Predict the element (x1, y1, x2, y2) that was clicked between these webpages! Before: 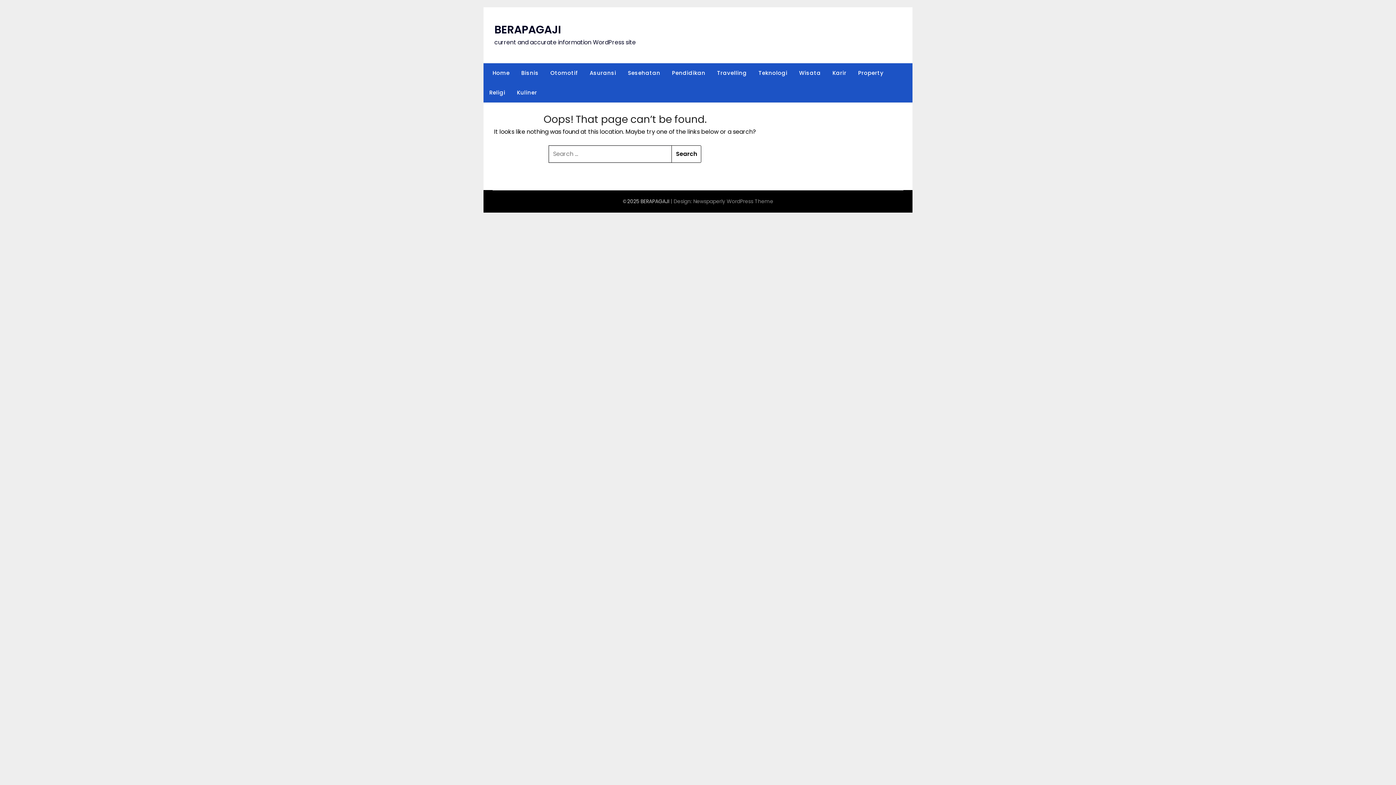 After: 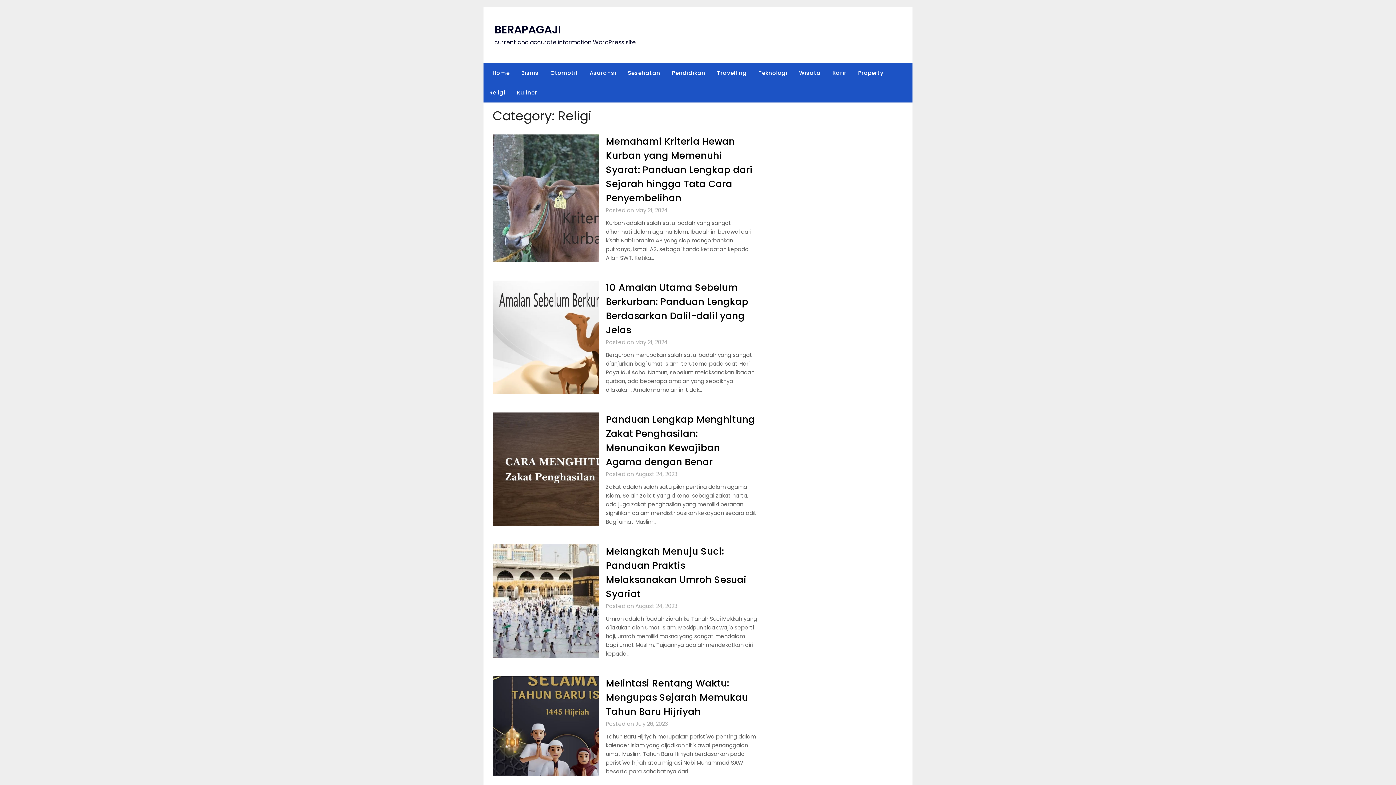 Action: bbox: (483, 82, 511, 102) label: Religi